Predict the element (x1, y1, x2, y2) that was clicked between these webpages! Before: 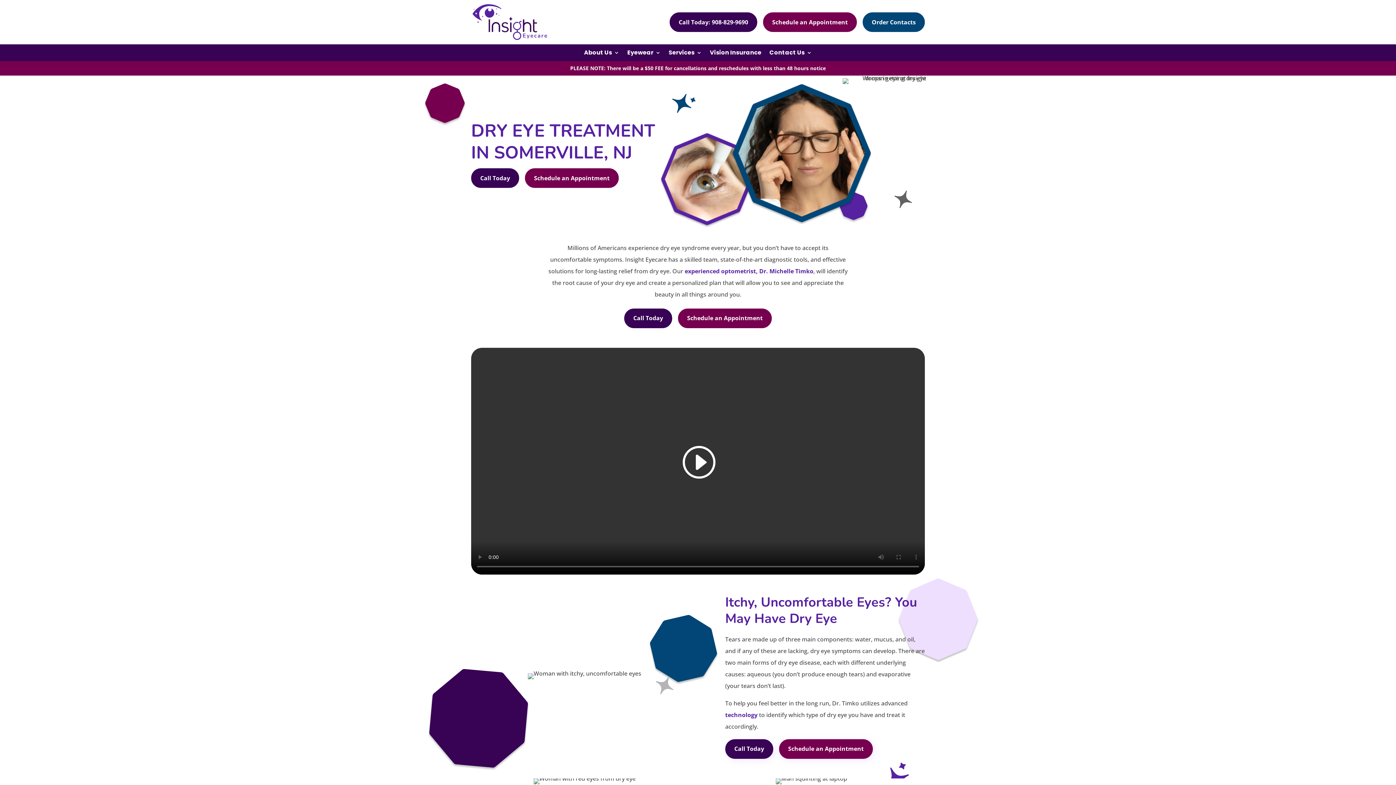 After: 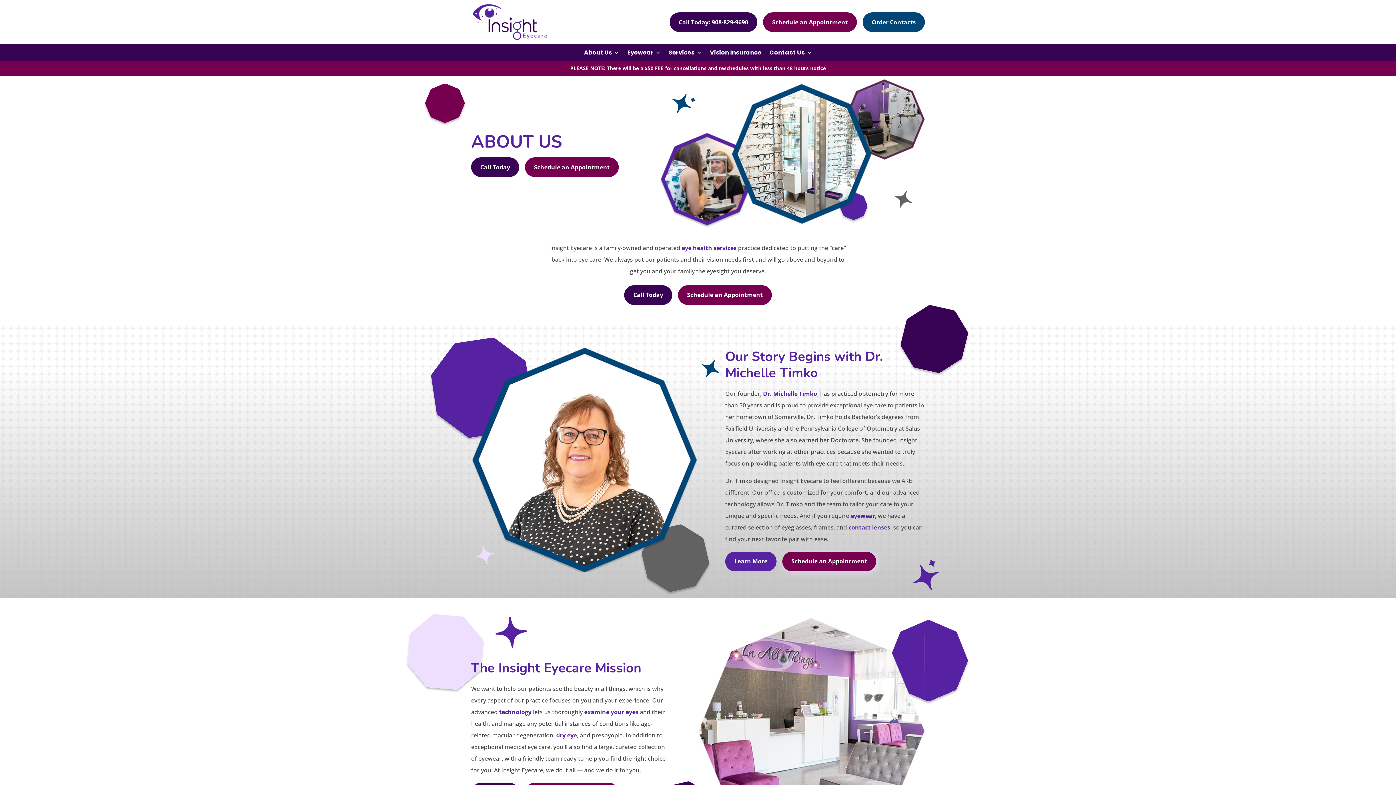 Action: bbox: (584, 50, 619, 58) label: About Us